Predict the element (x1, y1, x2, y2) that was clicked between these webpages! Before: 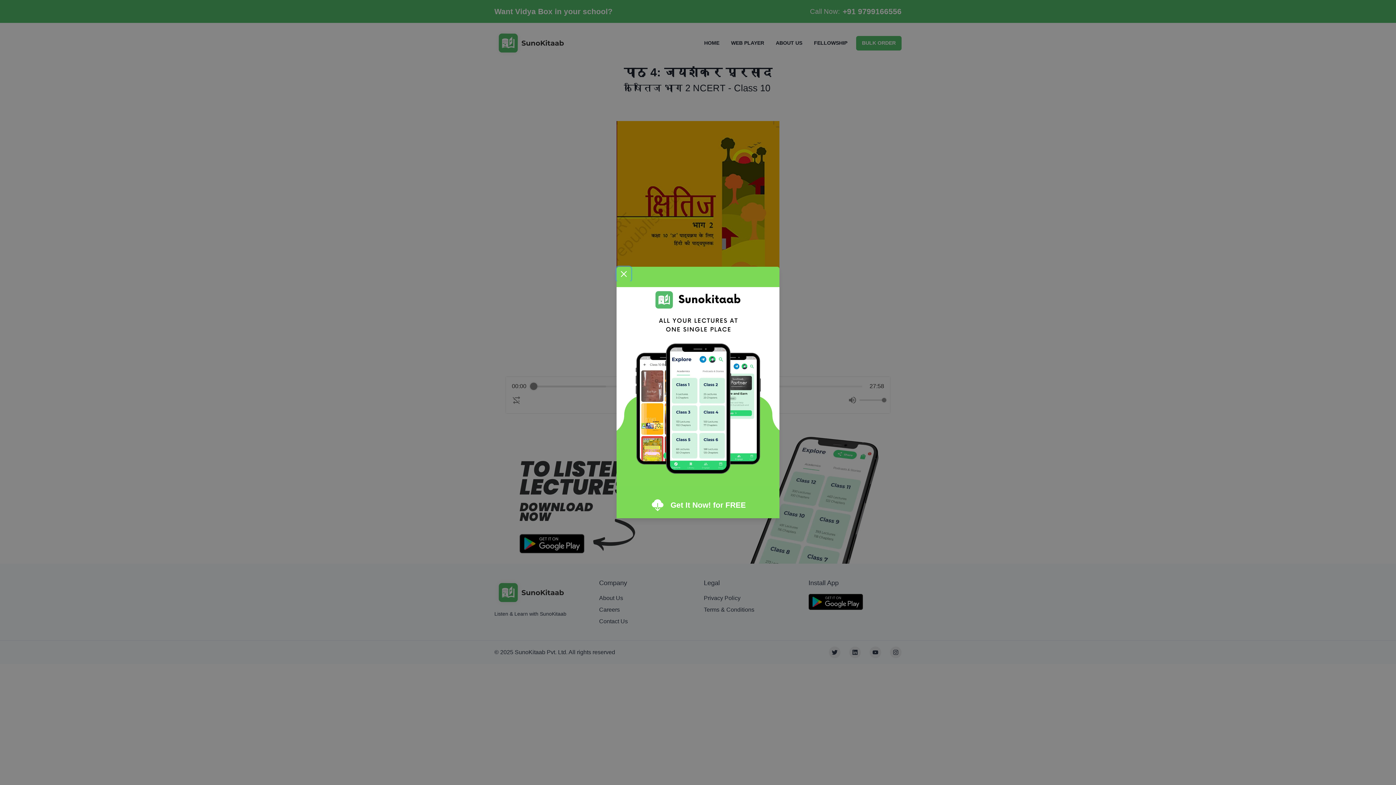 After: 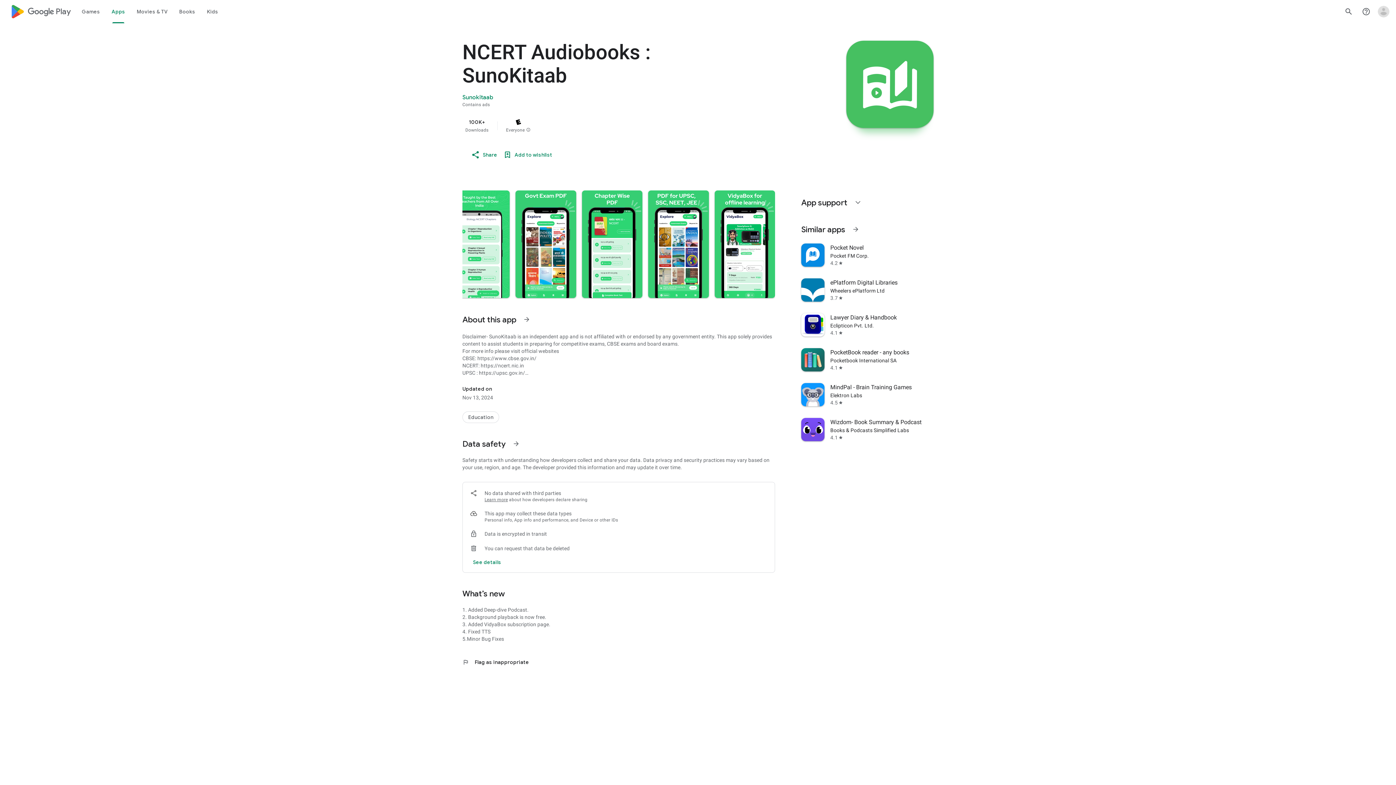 Action: bbox: (616, 281, 779, 492)